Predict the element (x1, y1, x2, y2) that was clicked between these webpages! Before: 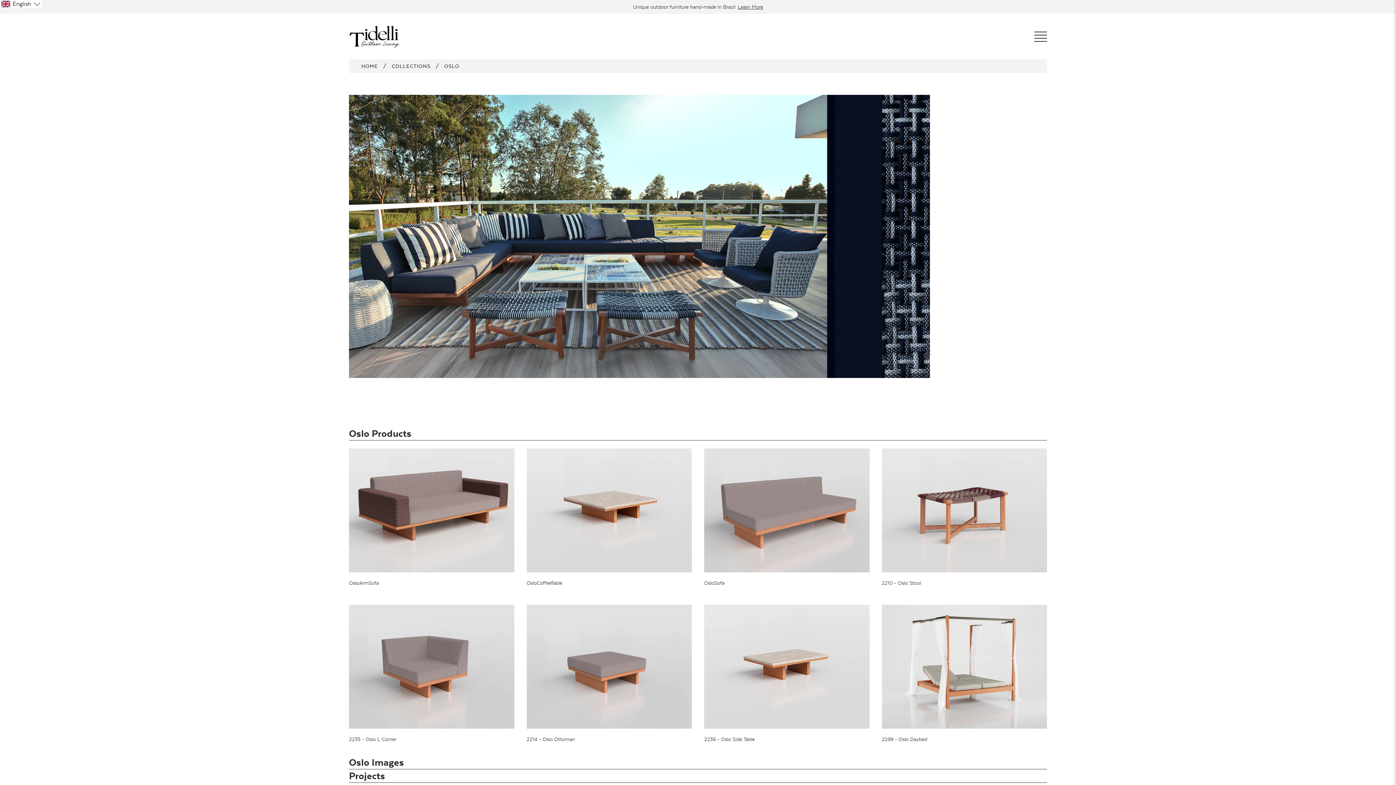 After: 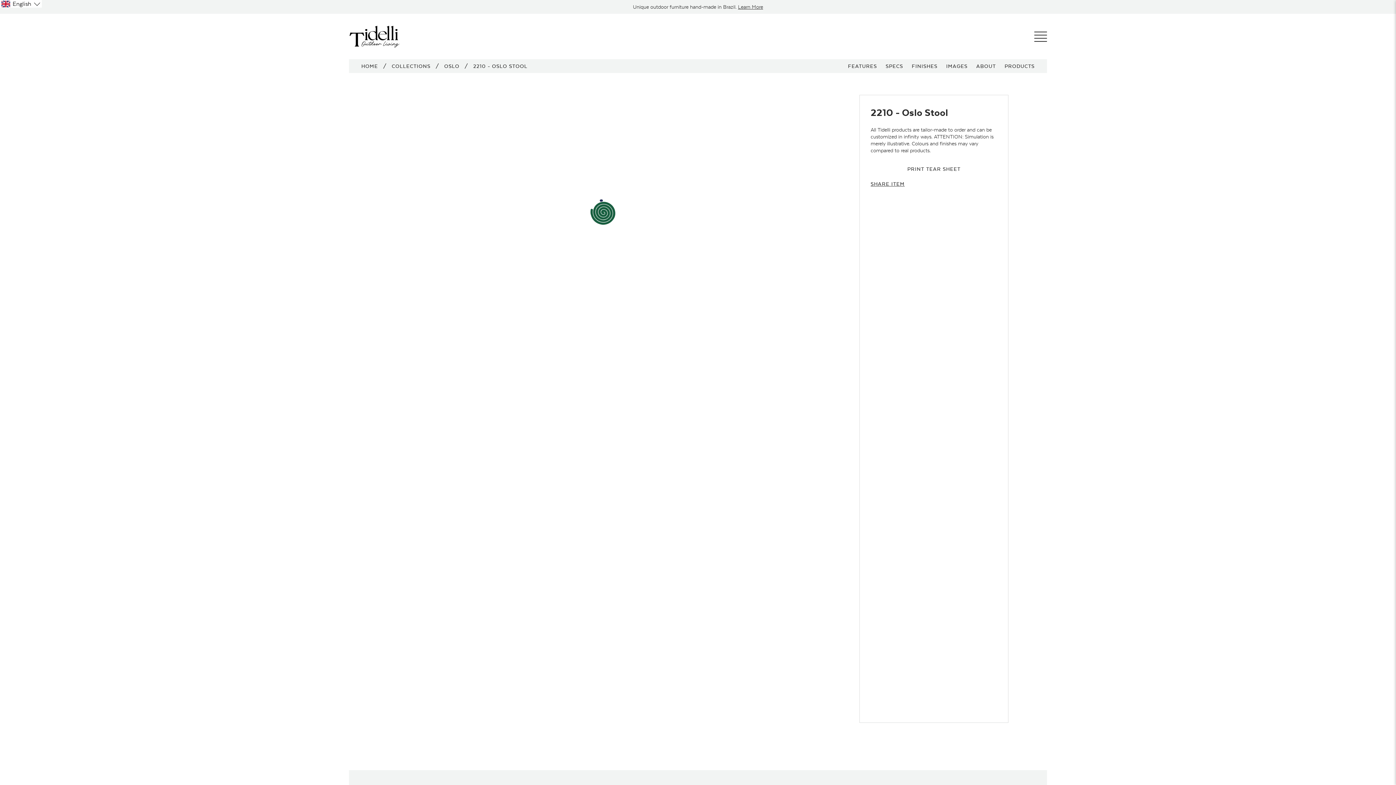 Action: bbox: (882, 580, 921, 586) label: 2210 - Oslo Stool